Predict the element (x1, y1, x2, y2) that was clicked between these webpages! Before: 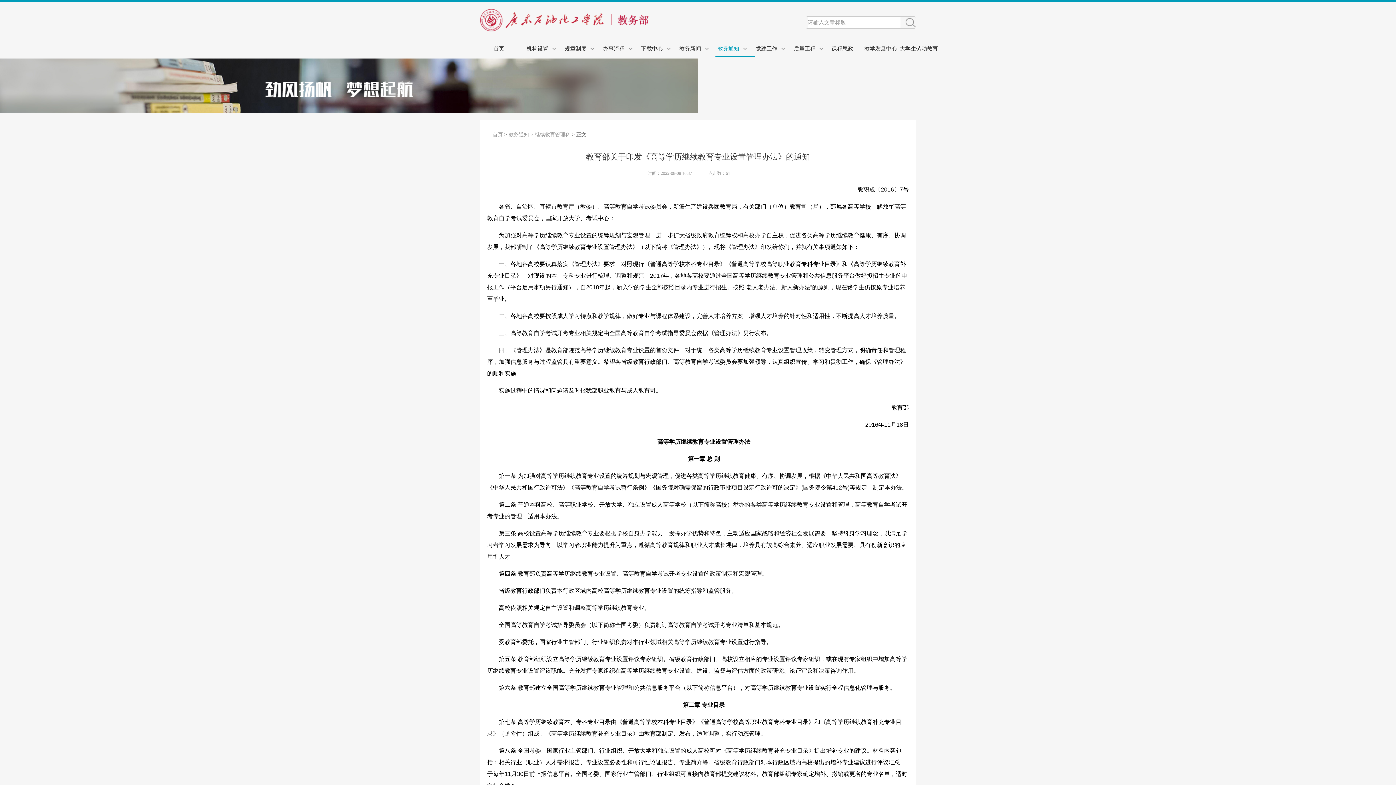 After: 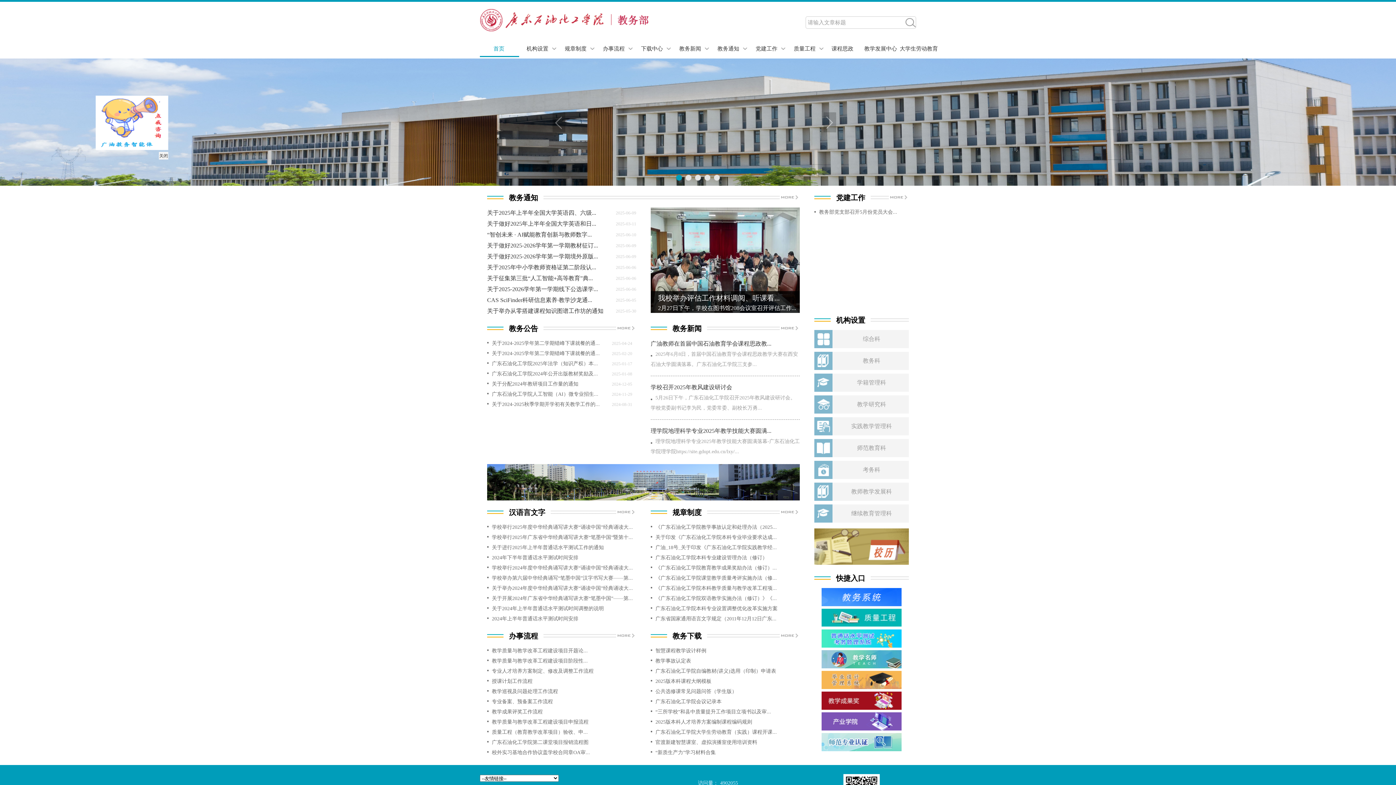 Action: label: 首页 bbox: (492, 132, 502, 137)